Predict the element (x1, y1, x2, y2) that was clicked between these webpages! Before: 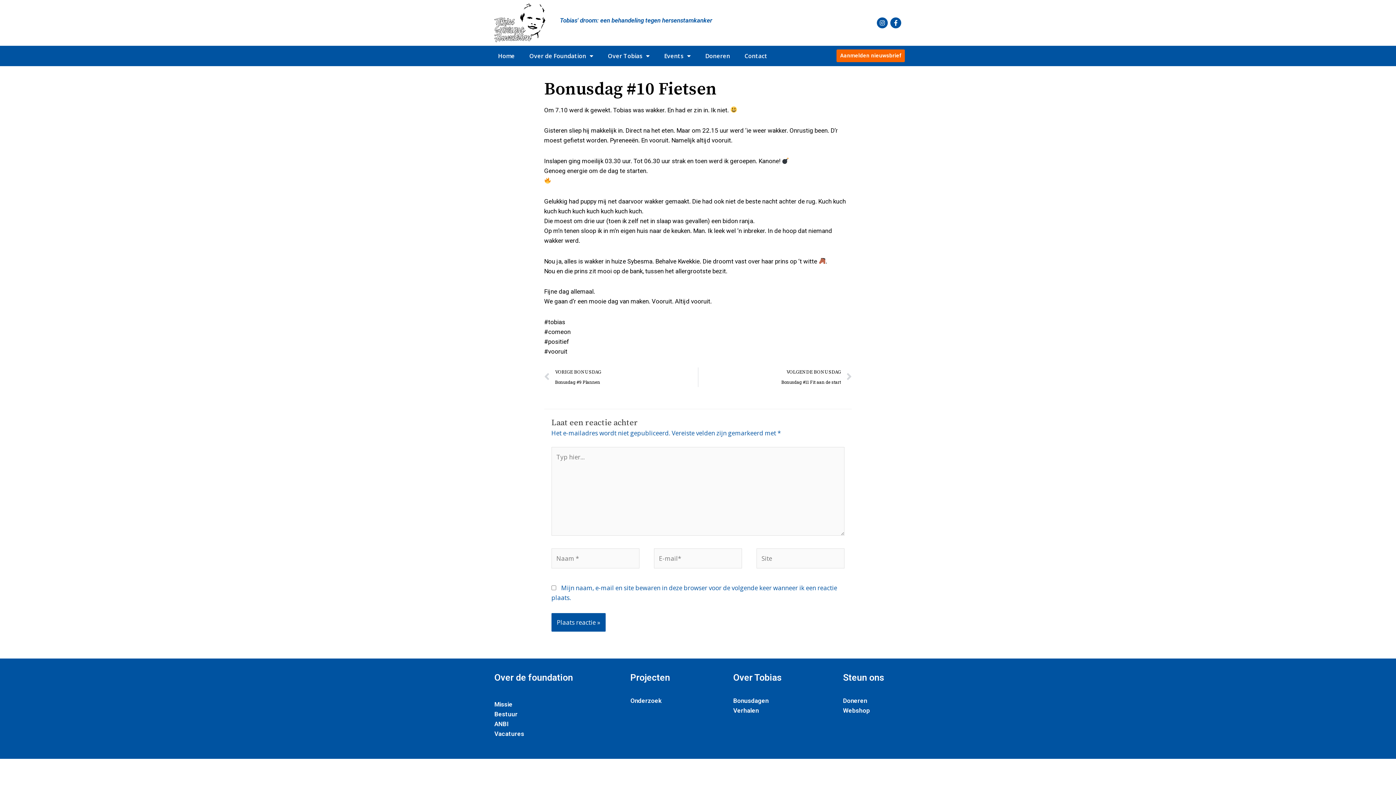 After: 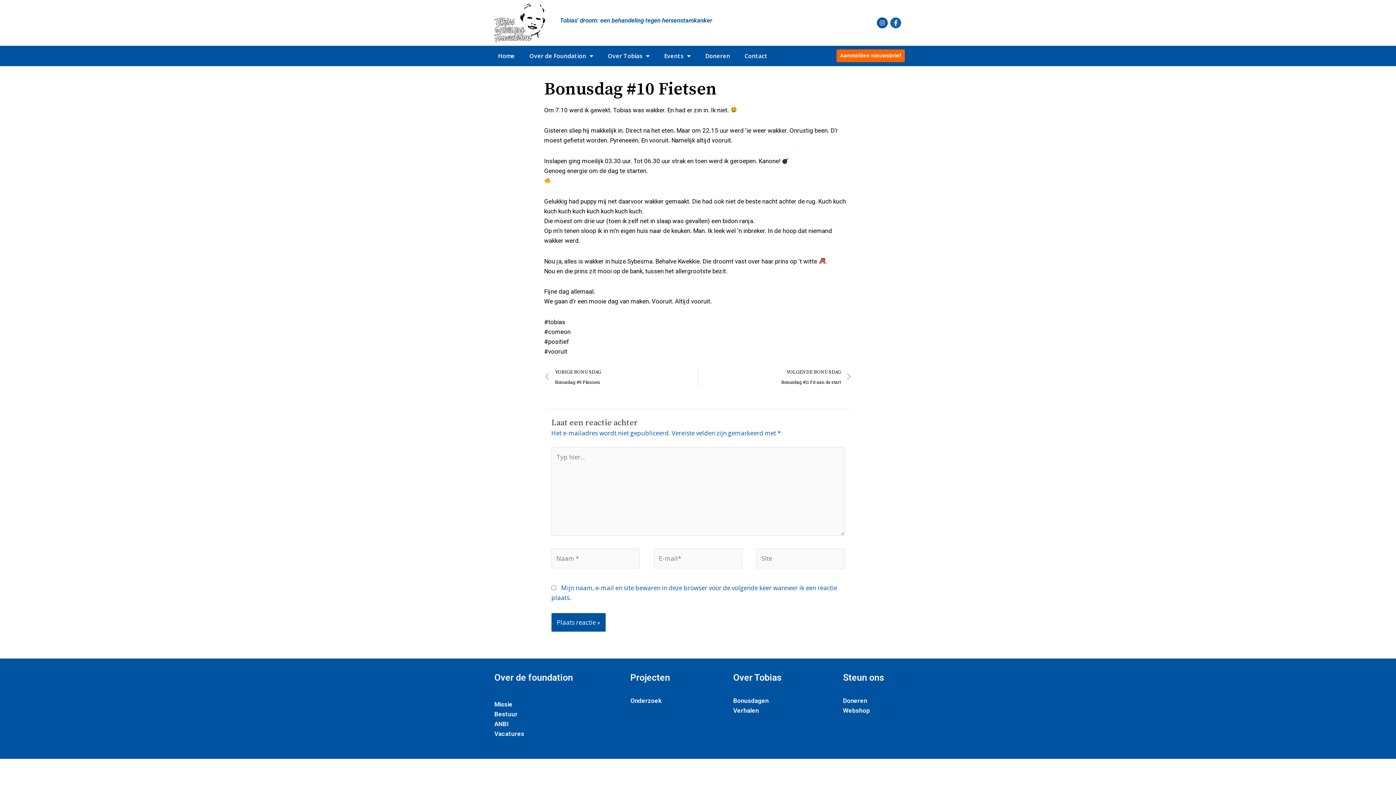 Action: label: Facebook-f bbox: (890, 17, 901, 28)